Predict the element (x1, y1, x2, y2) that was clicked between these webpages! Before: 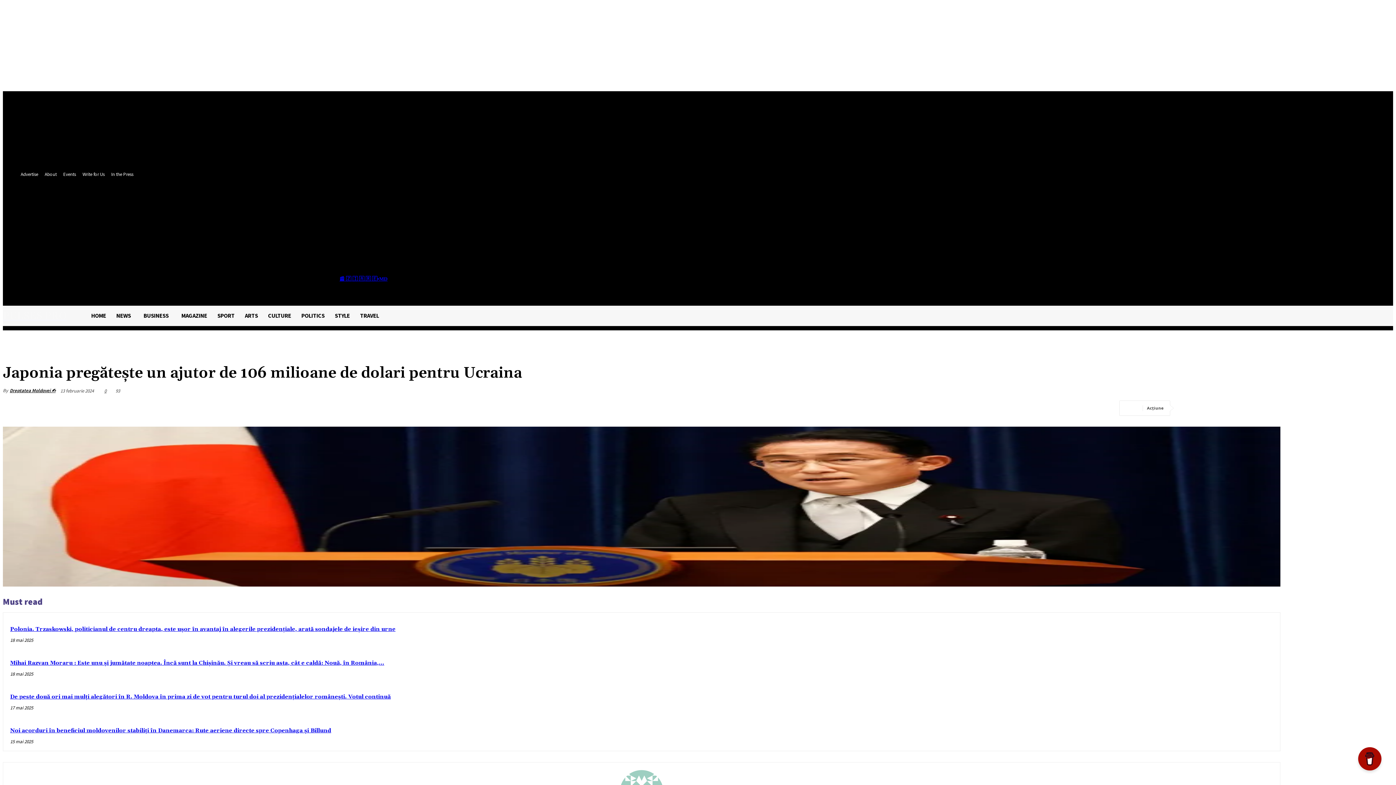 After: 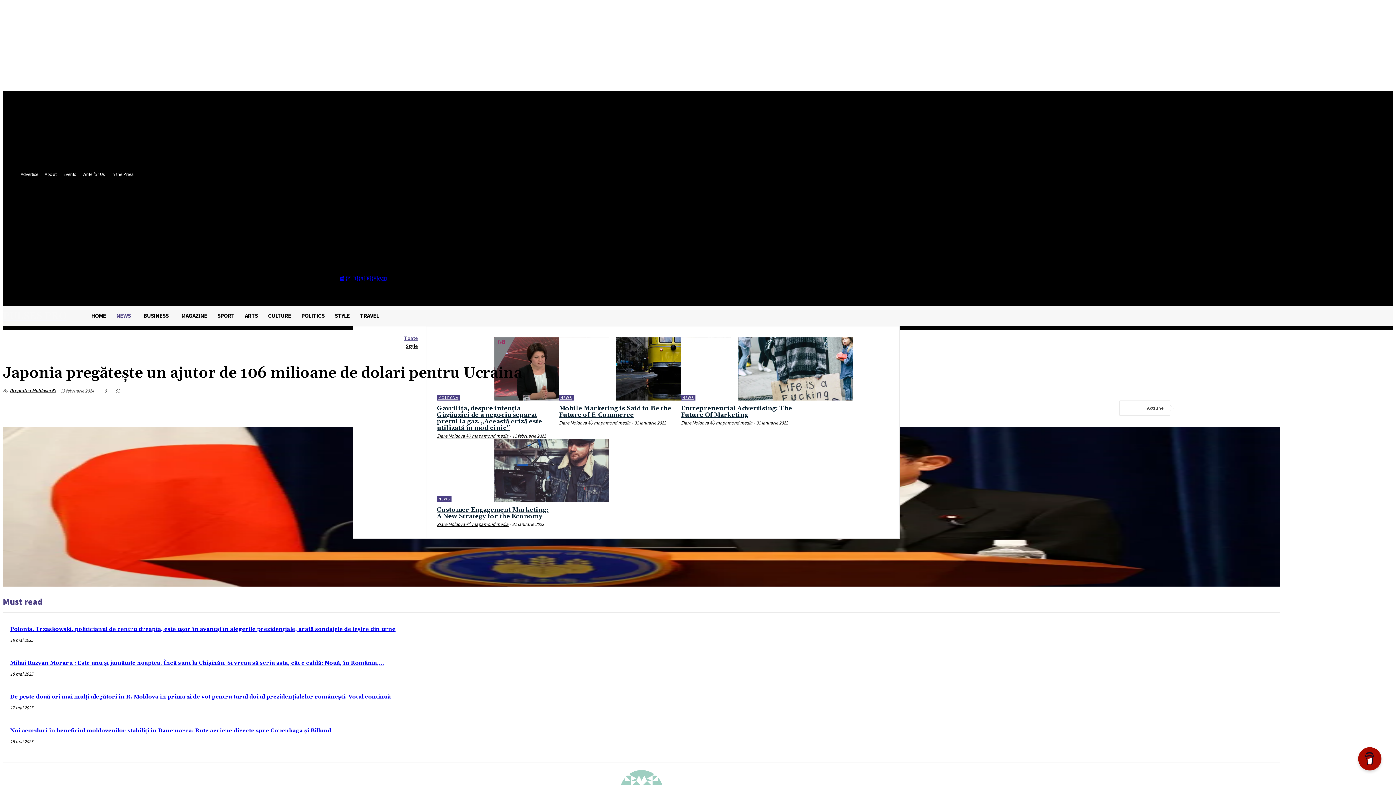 Action: bbox: (111, 305, 138, 326) label: NEWS